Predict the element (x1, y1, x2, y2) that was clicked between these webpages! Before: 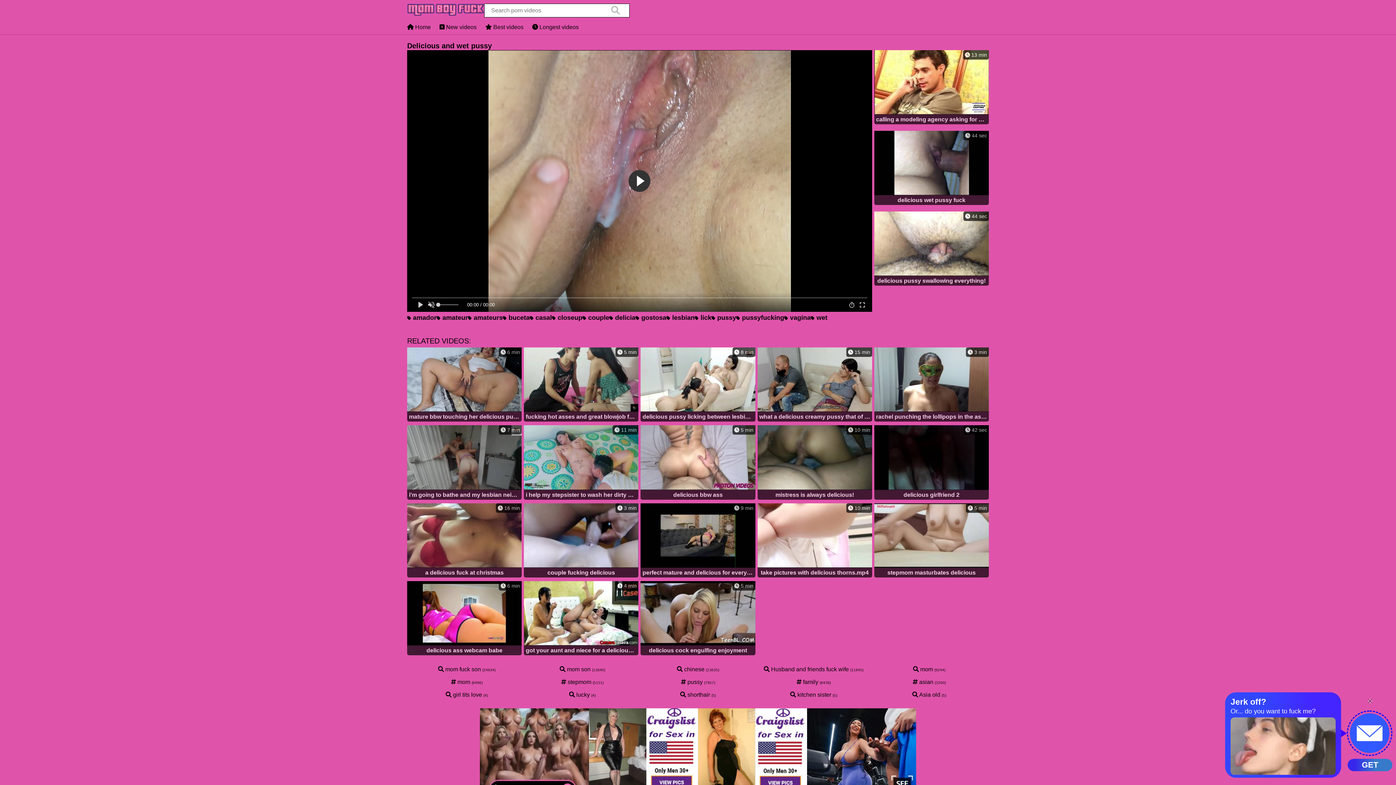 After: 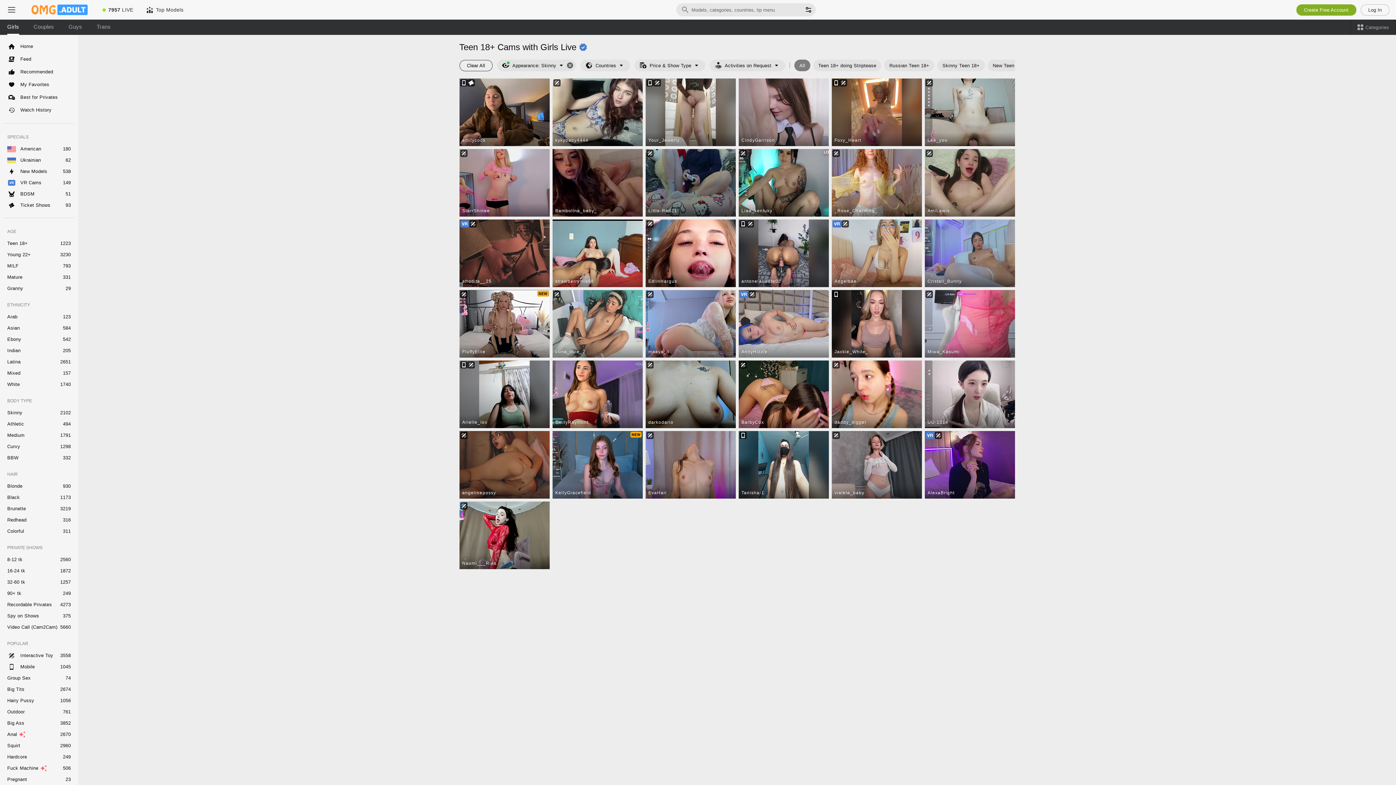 Action: bbox: (677, 666, 704, 672) label:  chinese